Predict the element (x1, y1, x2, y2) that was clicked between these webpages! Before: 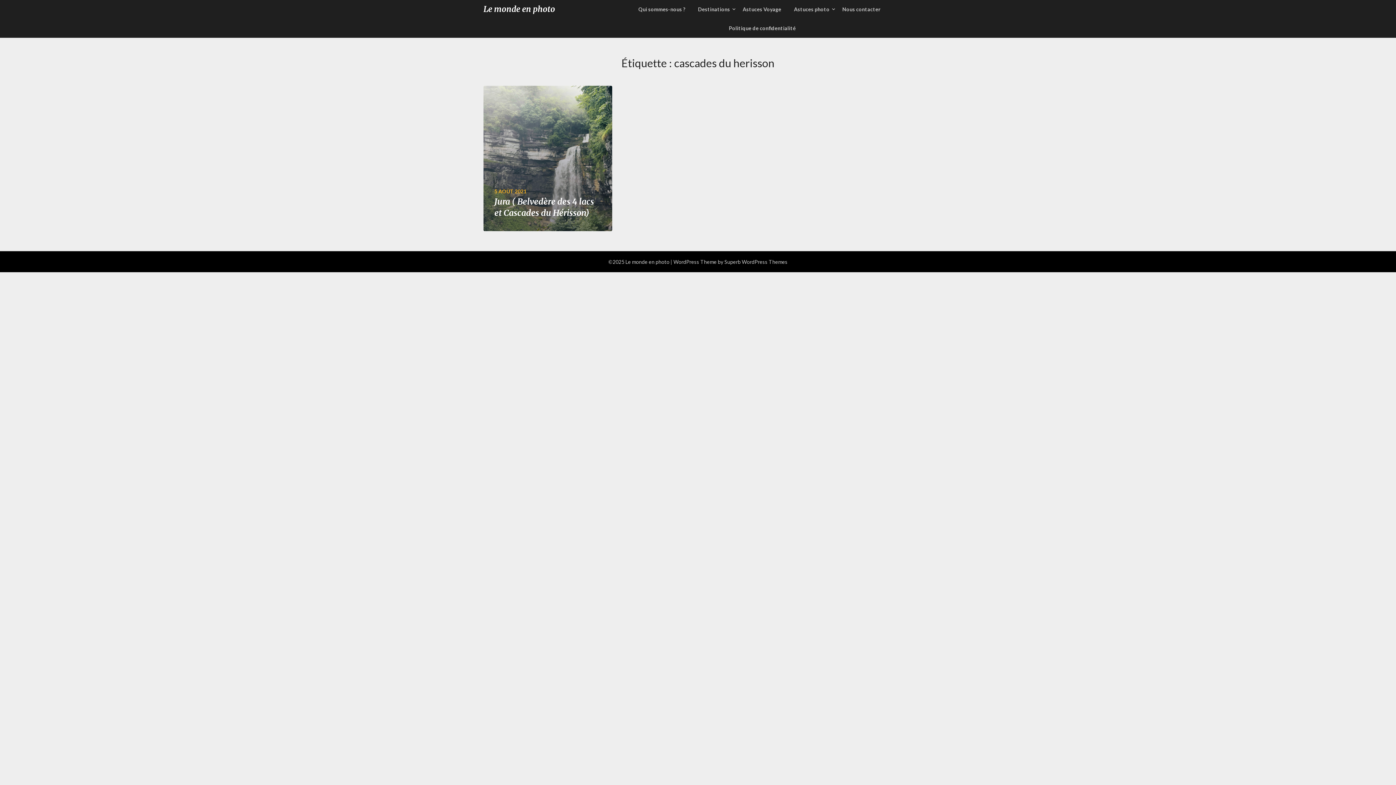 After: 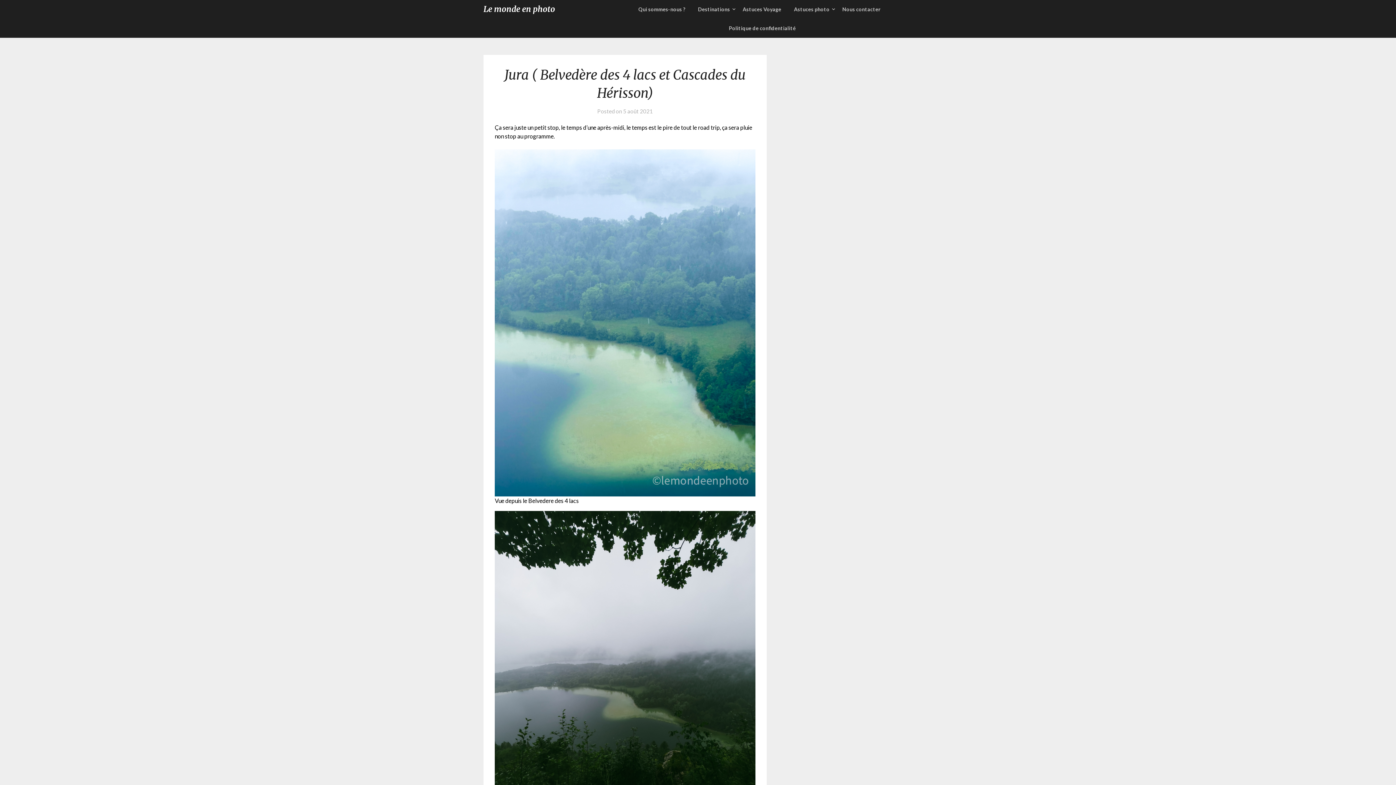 Action: bbox: (483, 85, 612, 231) label: 5 AOÛT 2021
Jura ( Belvedère des 4 lacs et Cascades du Hérisson)